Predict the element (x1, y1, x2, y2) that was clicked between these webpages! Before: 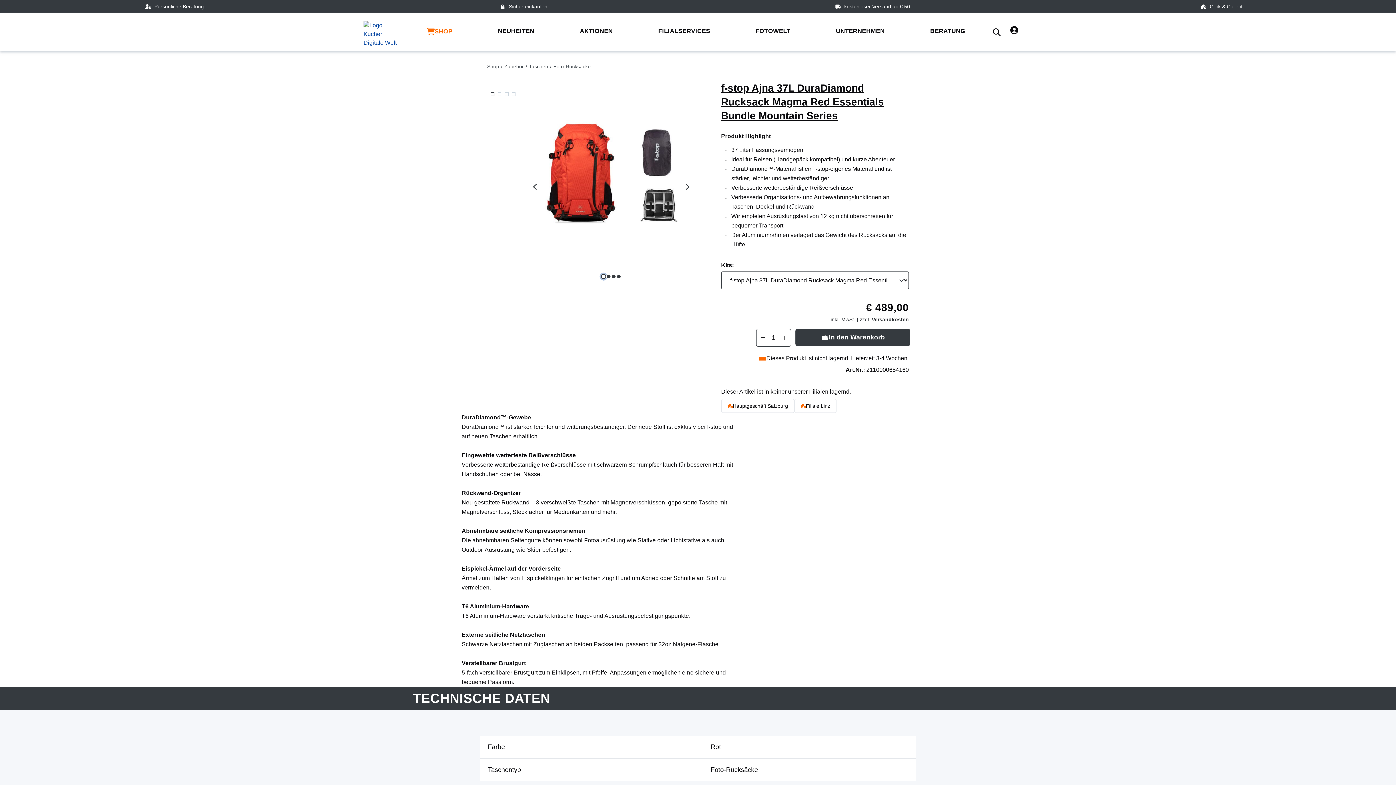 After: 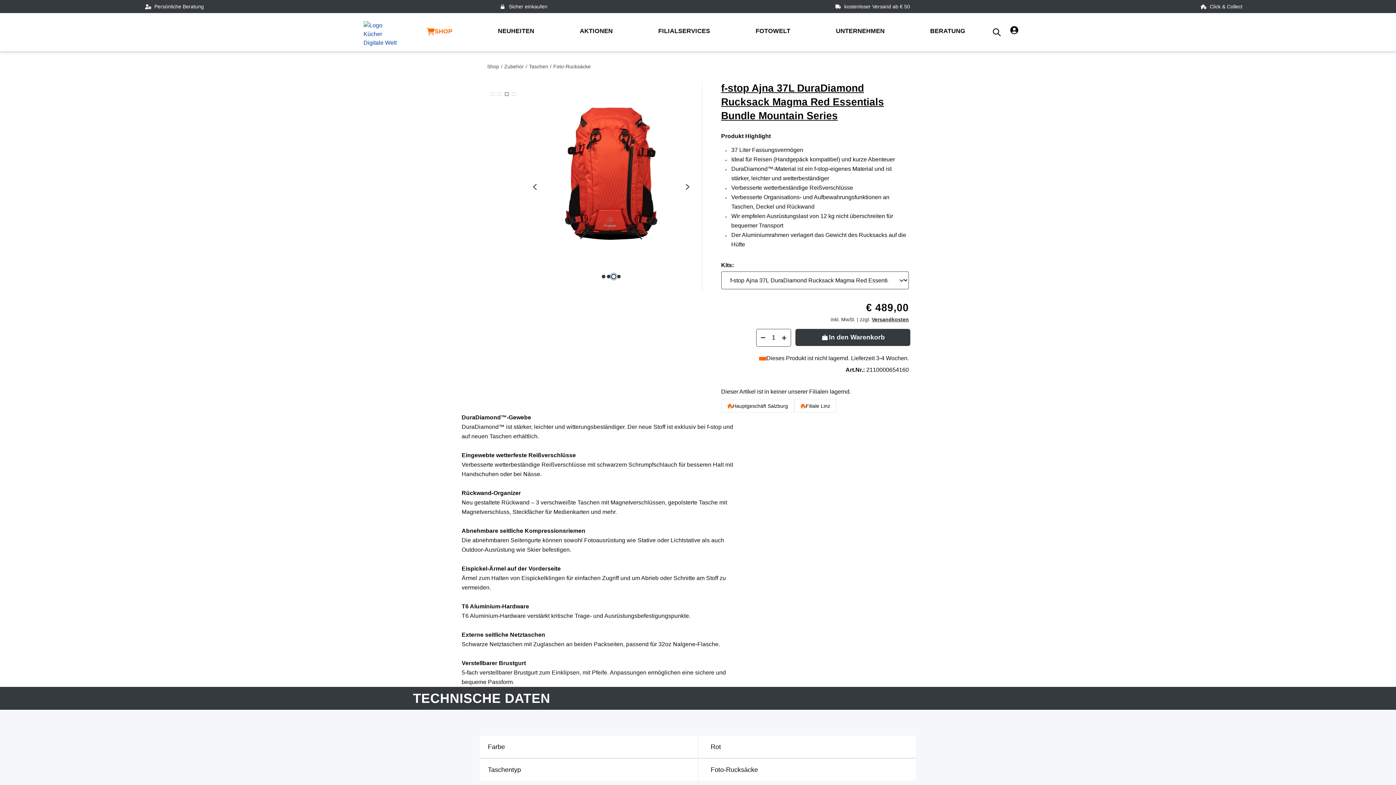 Action: label: Zeige Bild 3 von 4 bbox: (611, 274, 616, 279)